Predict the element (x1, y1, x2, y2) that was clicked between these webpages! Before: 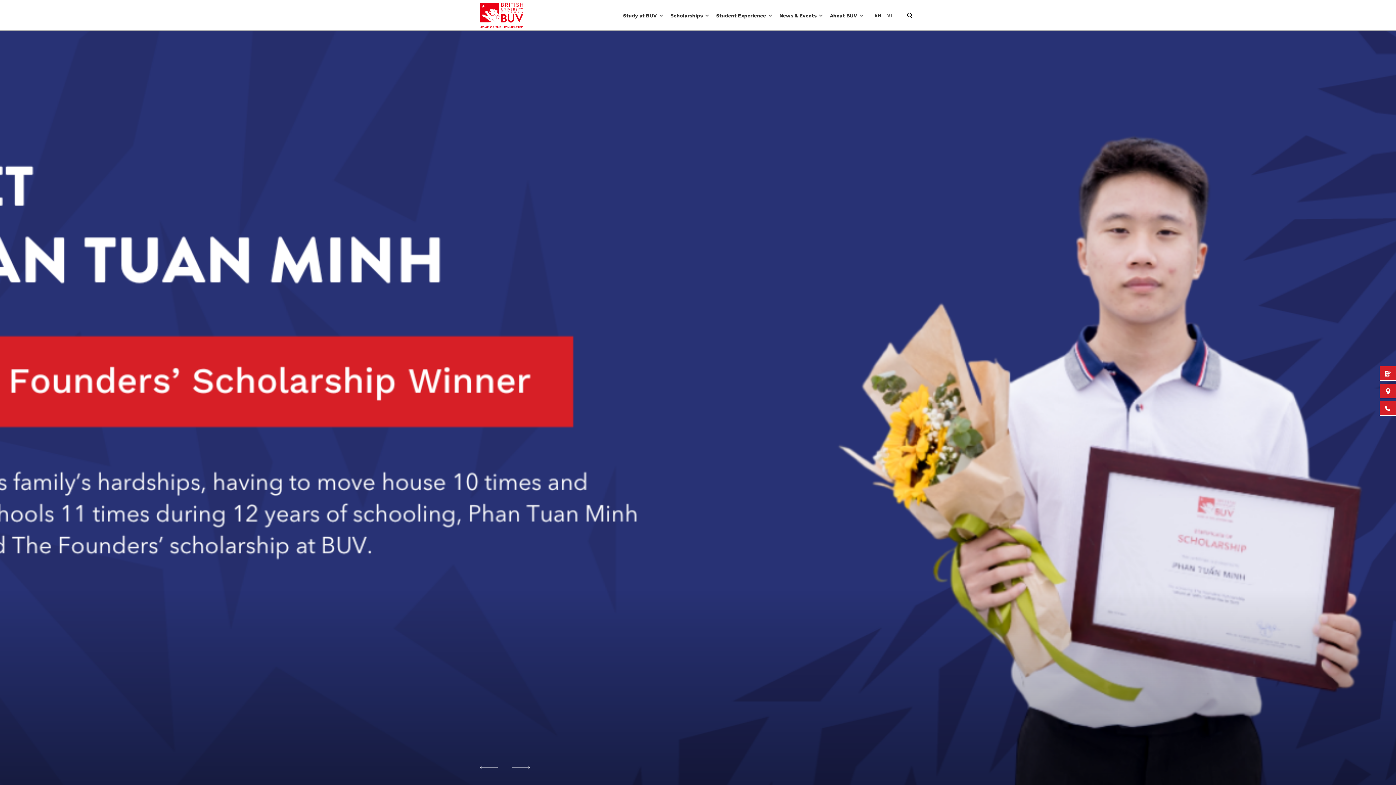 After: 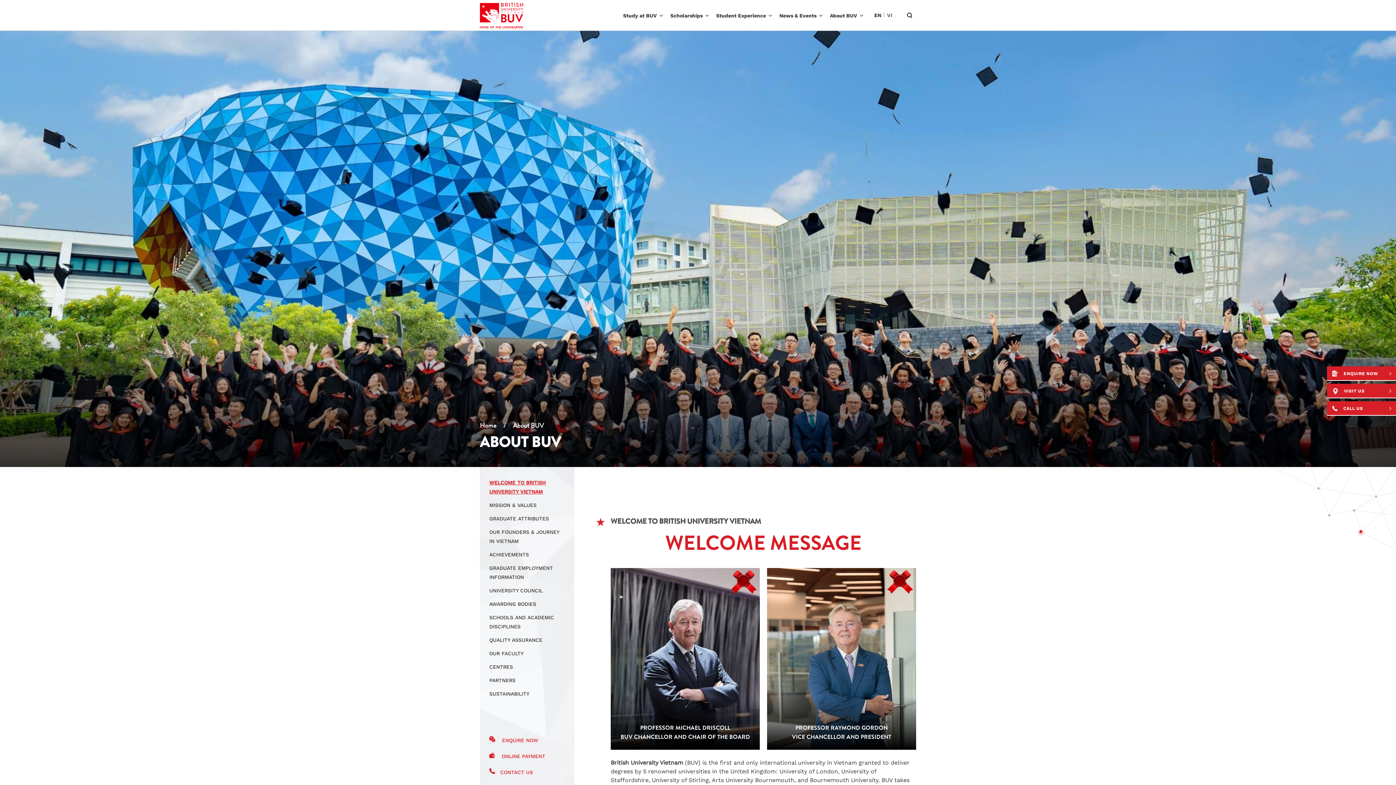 Action: bbox: (830, 12, 857, 18) label: About BUV